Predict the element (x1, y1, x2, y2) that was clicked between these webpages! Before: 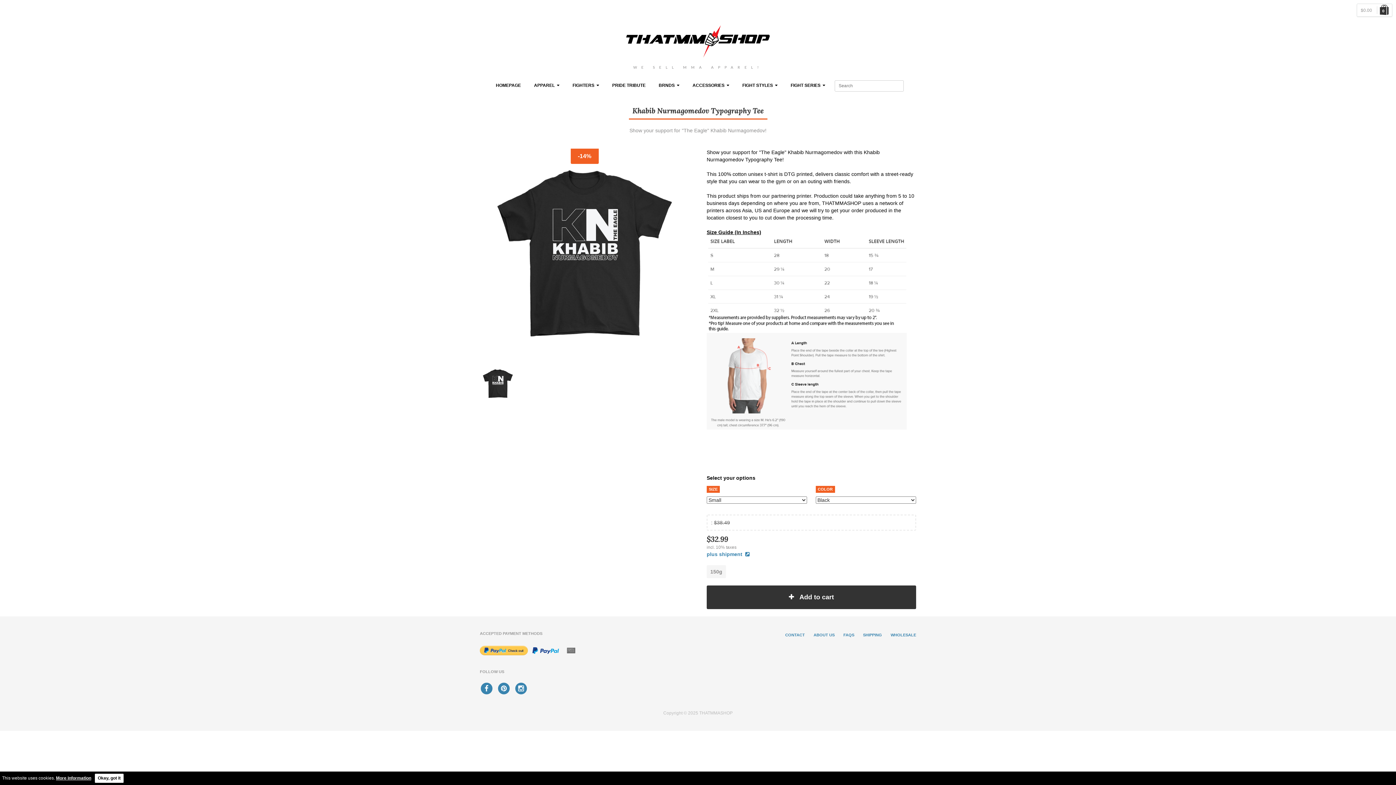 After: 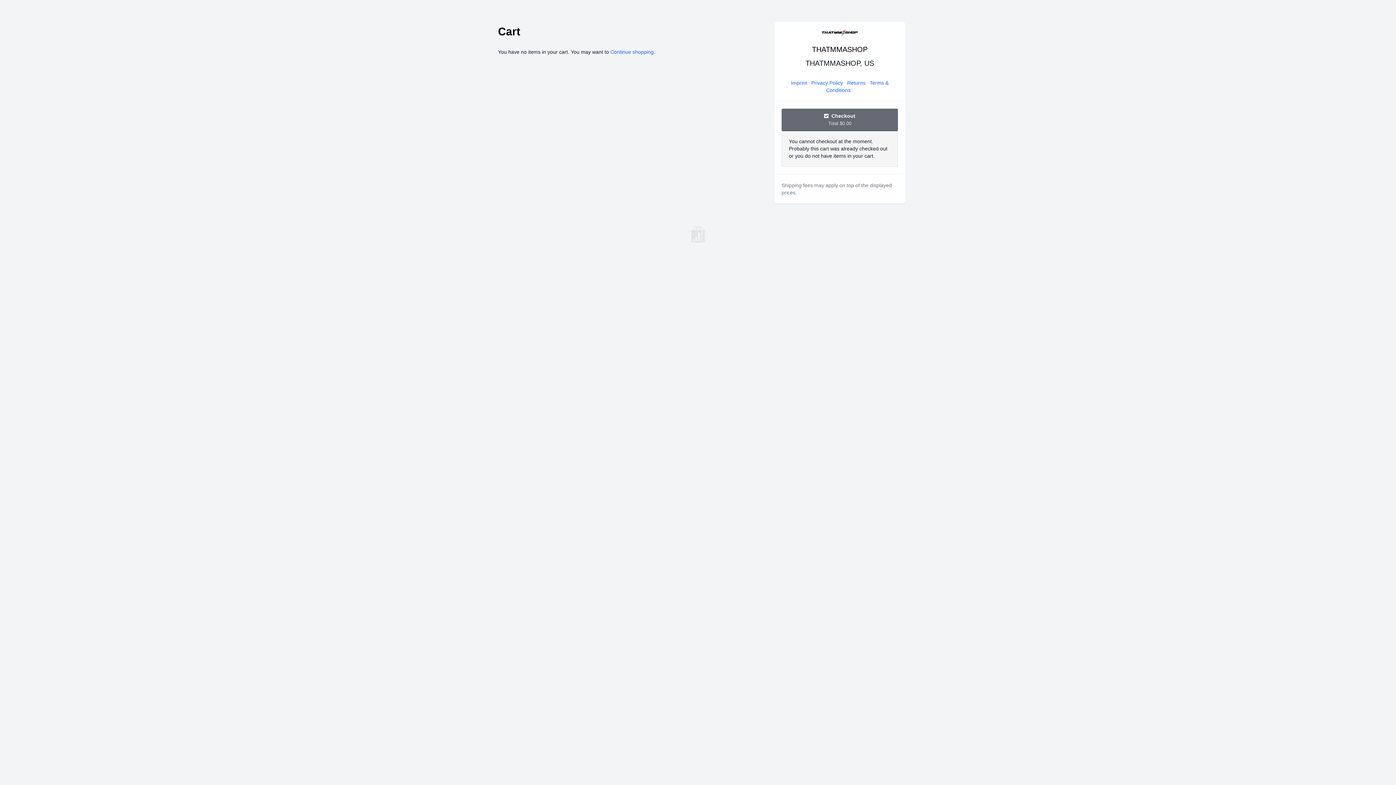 Action: bbox: (1357, 3, 1392, 16) label: $0.00
.......
0